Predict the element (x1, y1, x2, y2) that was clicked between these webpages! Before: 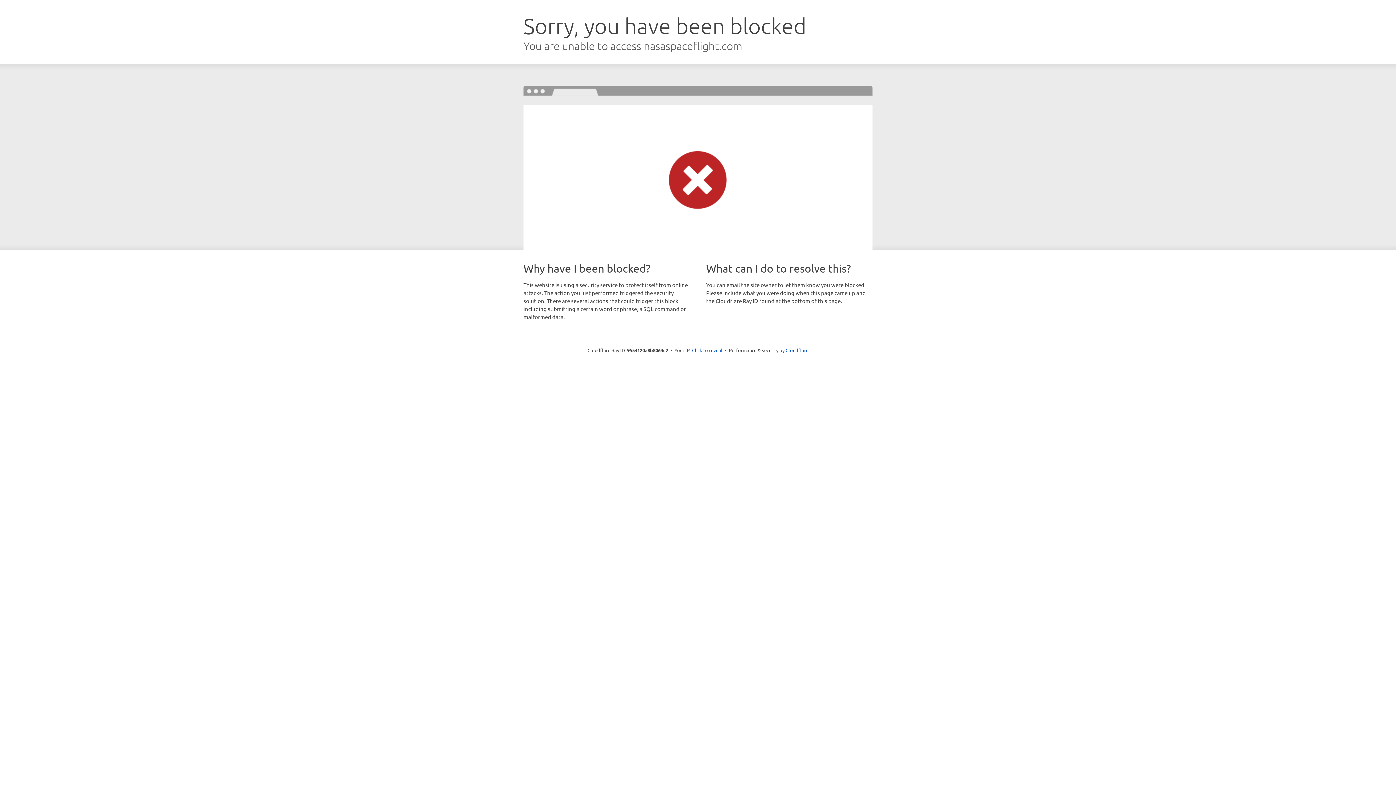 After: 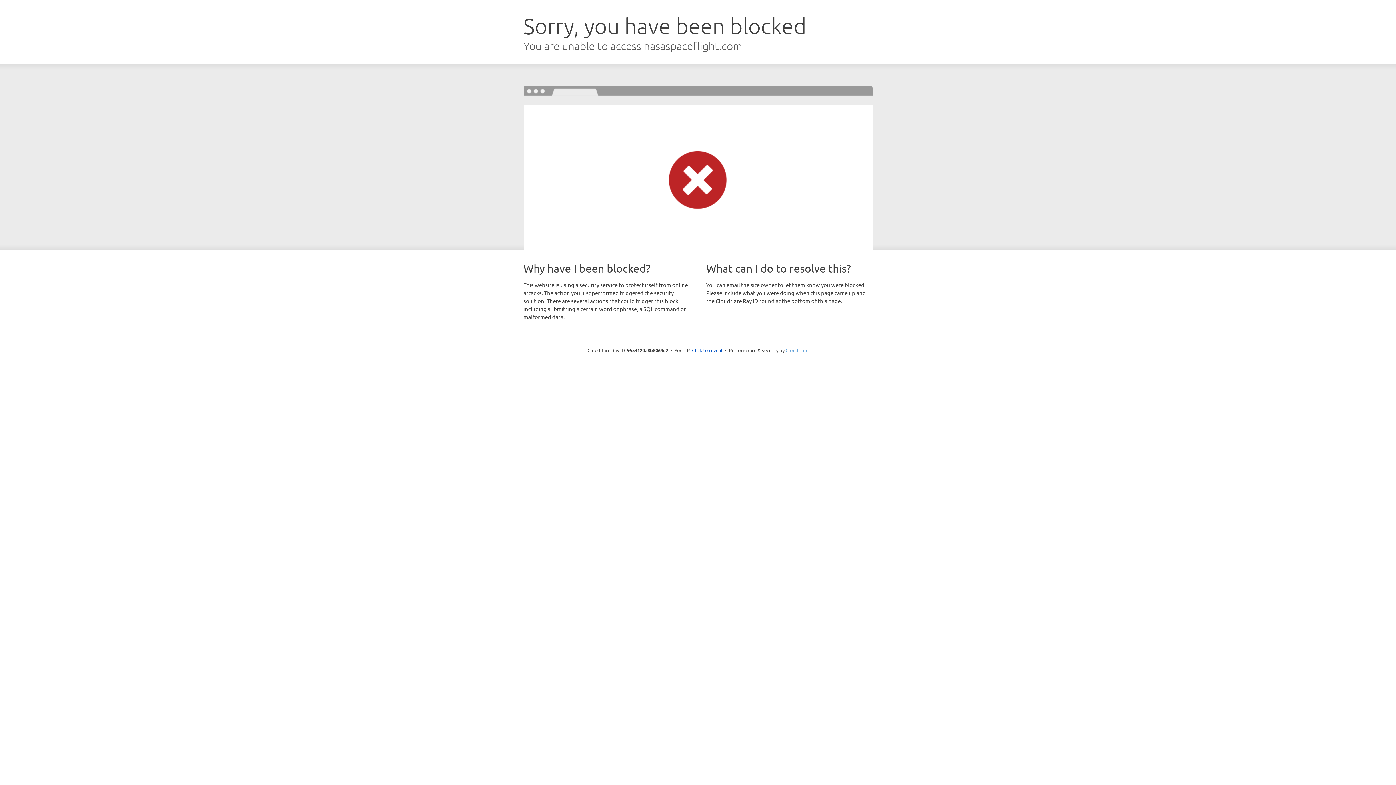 Action: label: Cloudflare bbox: (785, 347, 808, 353)